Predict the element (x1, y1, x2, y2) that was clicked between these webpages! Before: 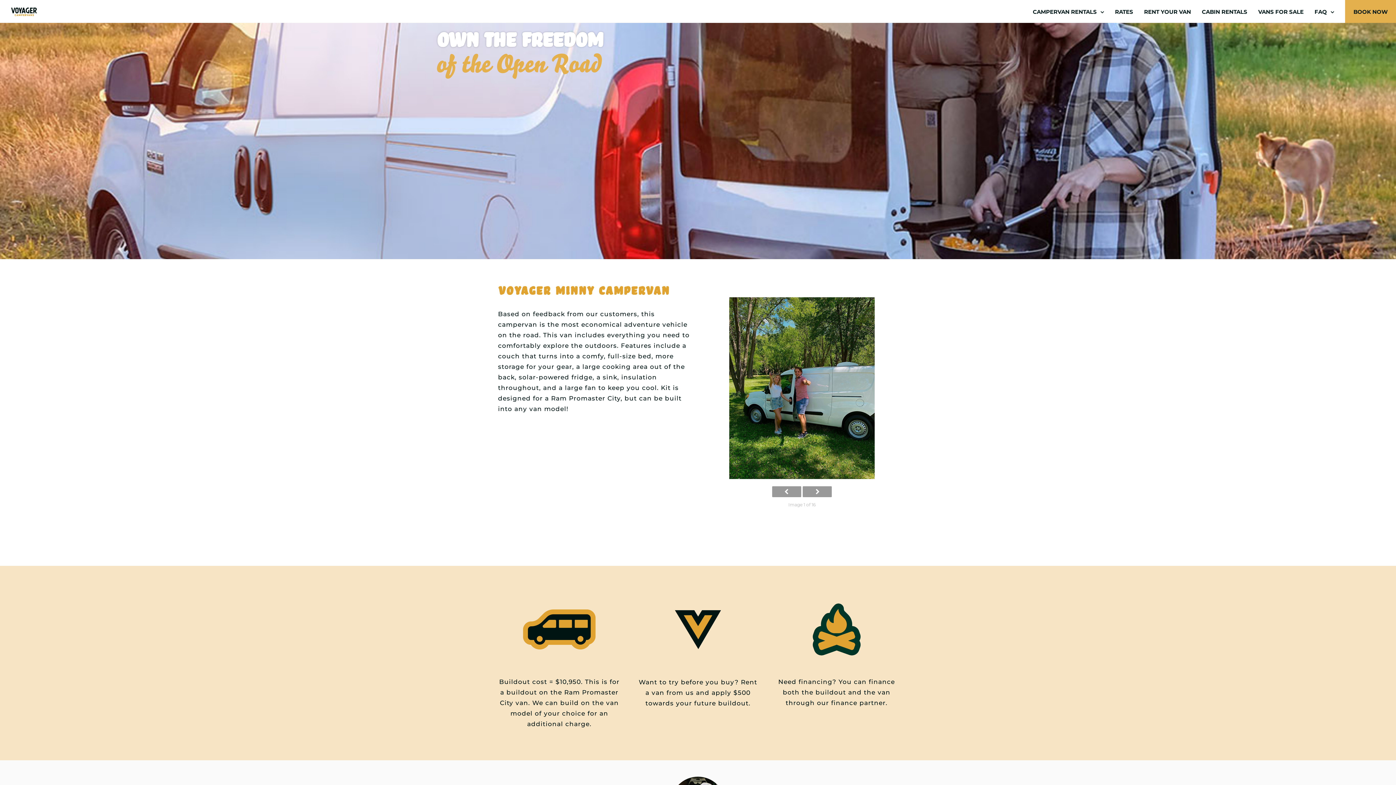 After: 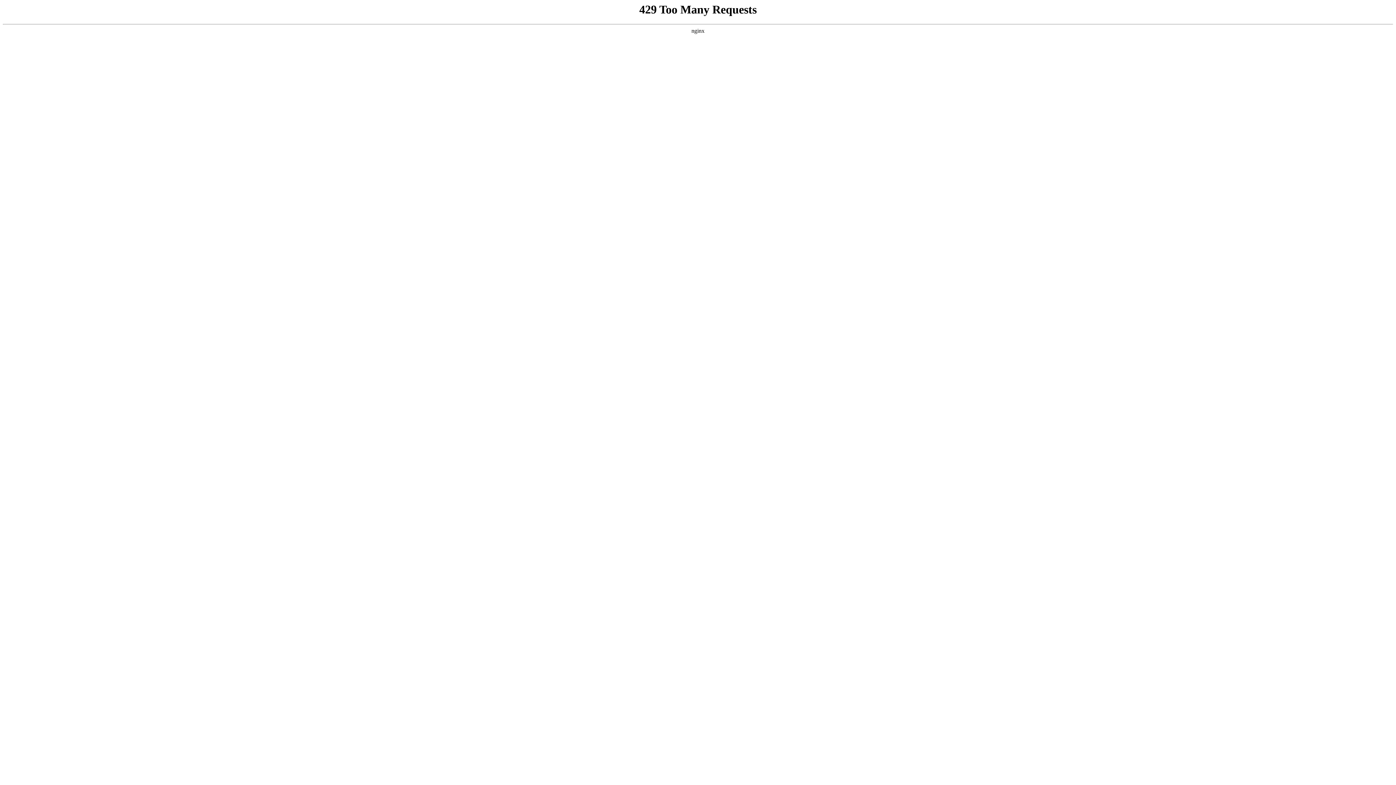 Action: bbox: (1144, 0, 1191, 22) label: RENT YOUR VAN